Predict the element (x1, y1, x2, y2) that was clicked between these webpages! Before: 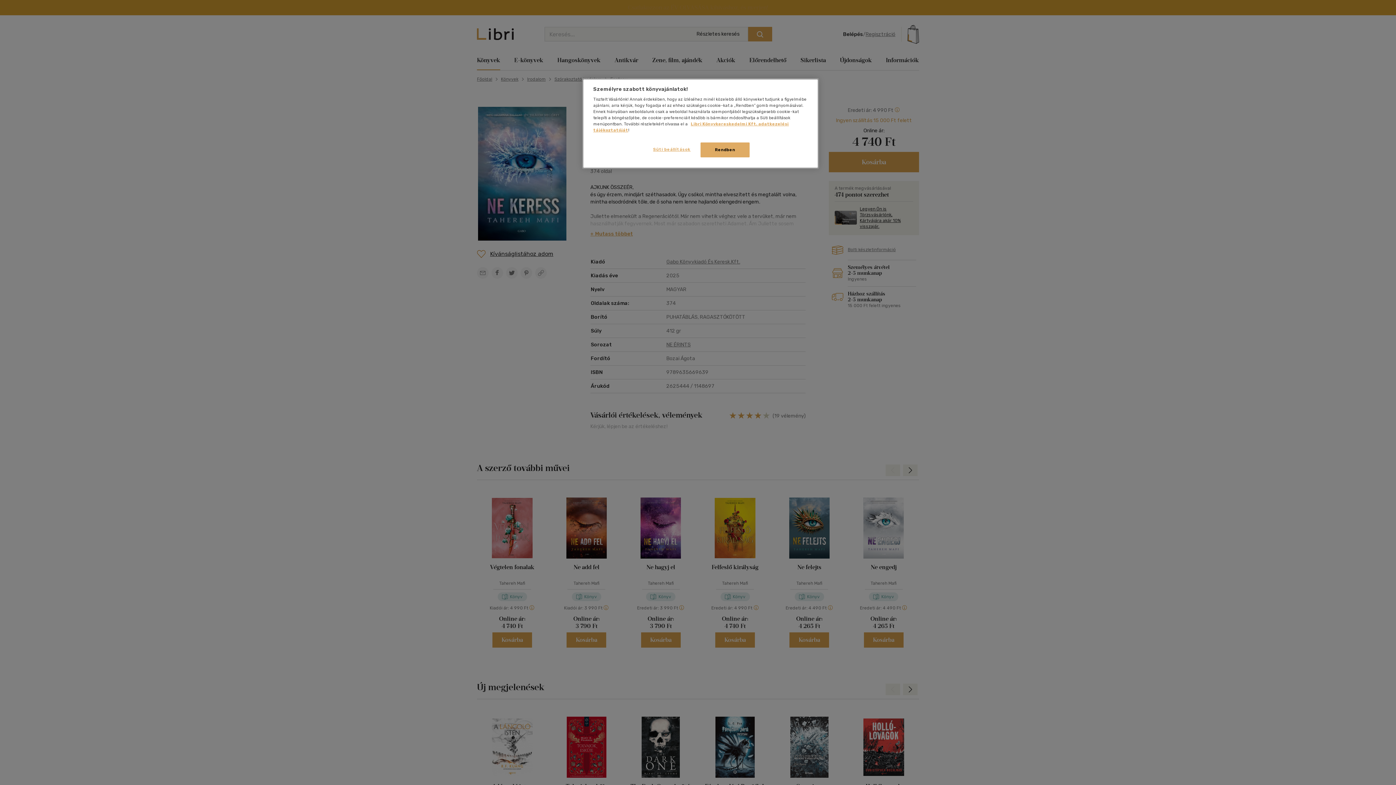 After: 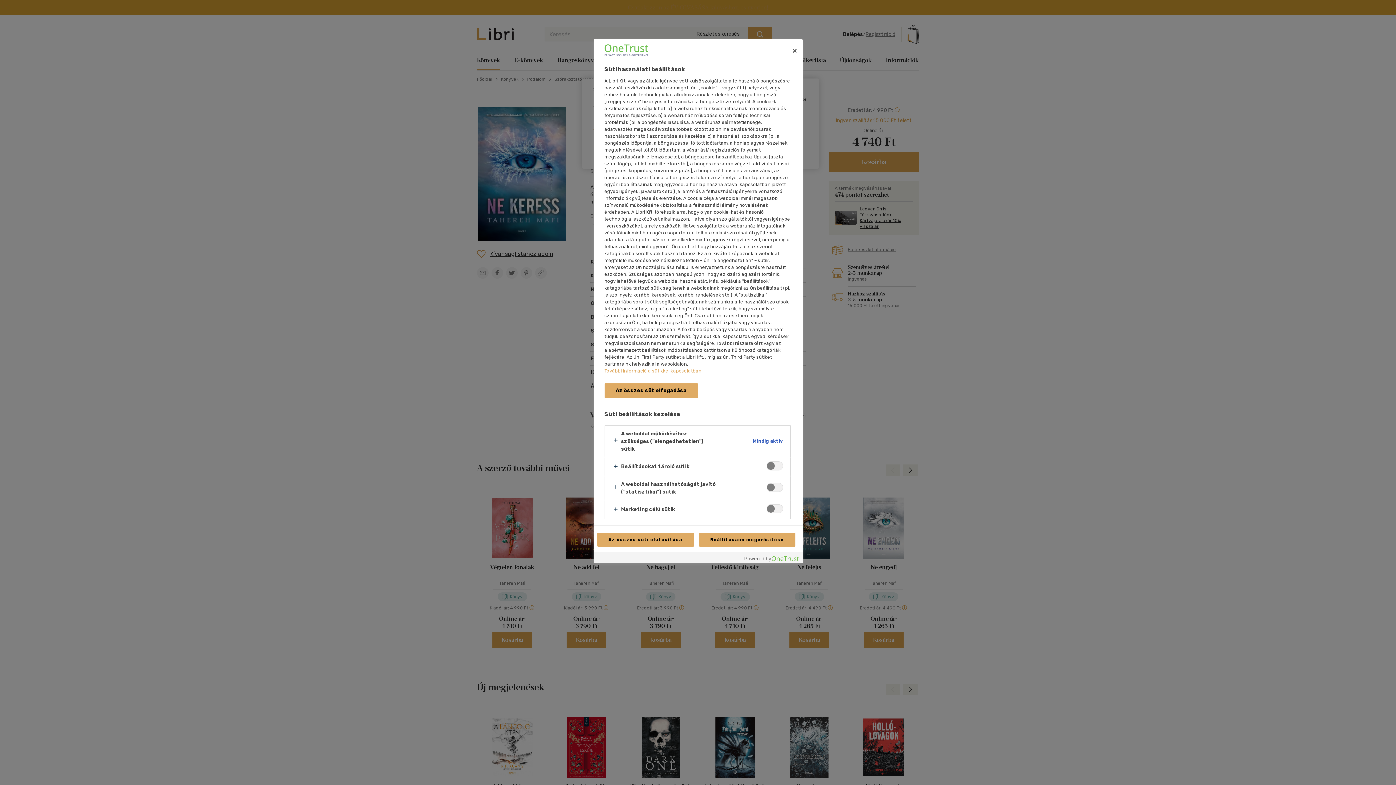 Action: bbox: (647, 142, 696, 156) label: Süti beállítások